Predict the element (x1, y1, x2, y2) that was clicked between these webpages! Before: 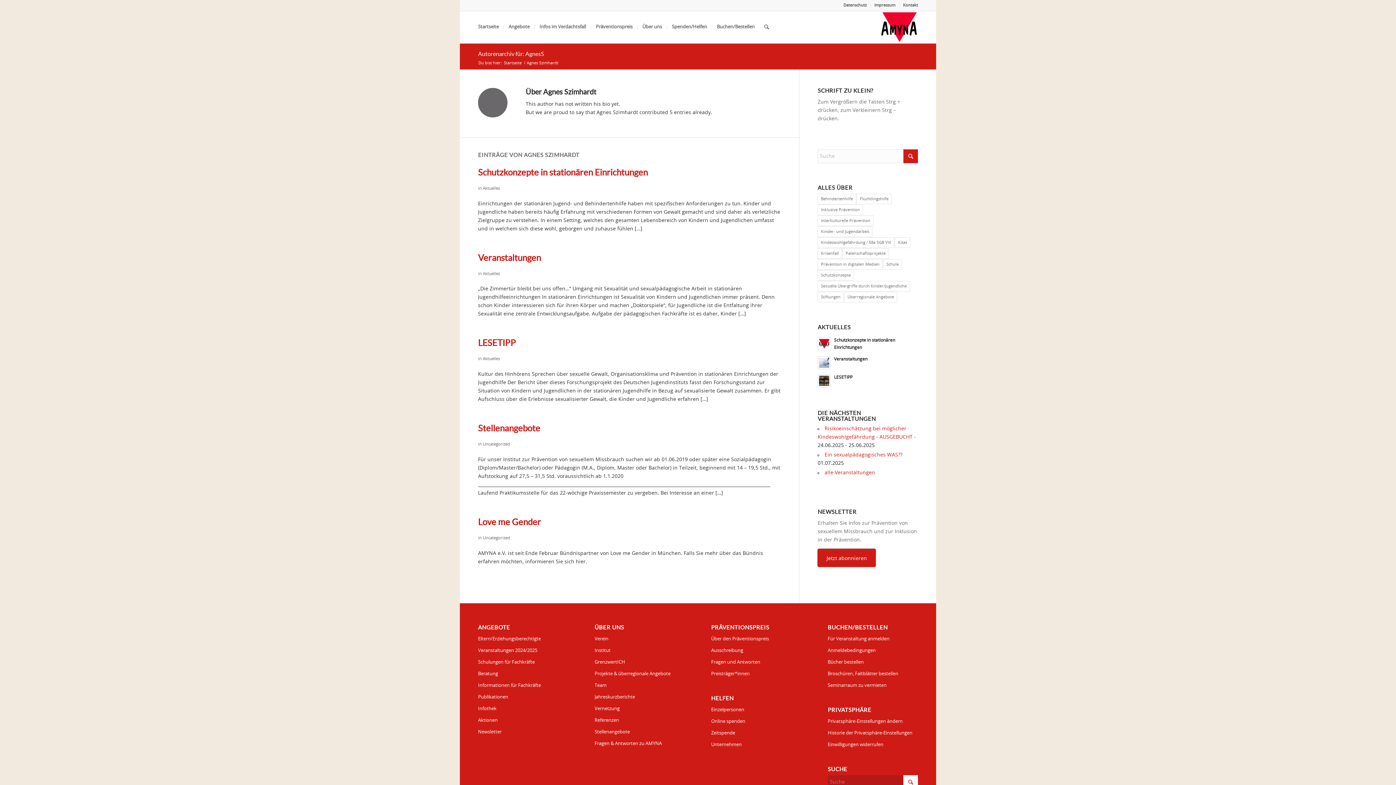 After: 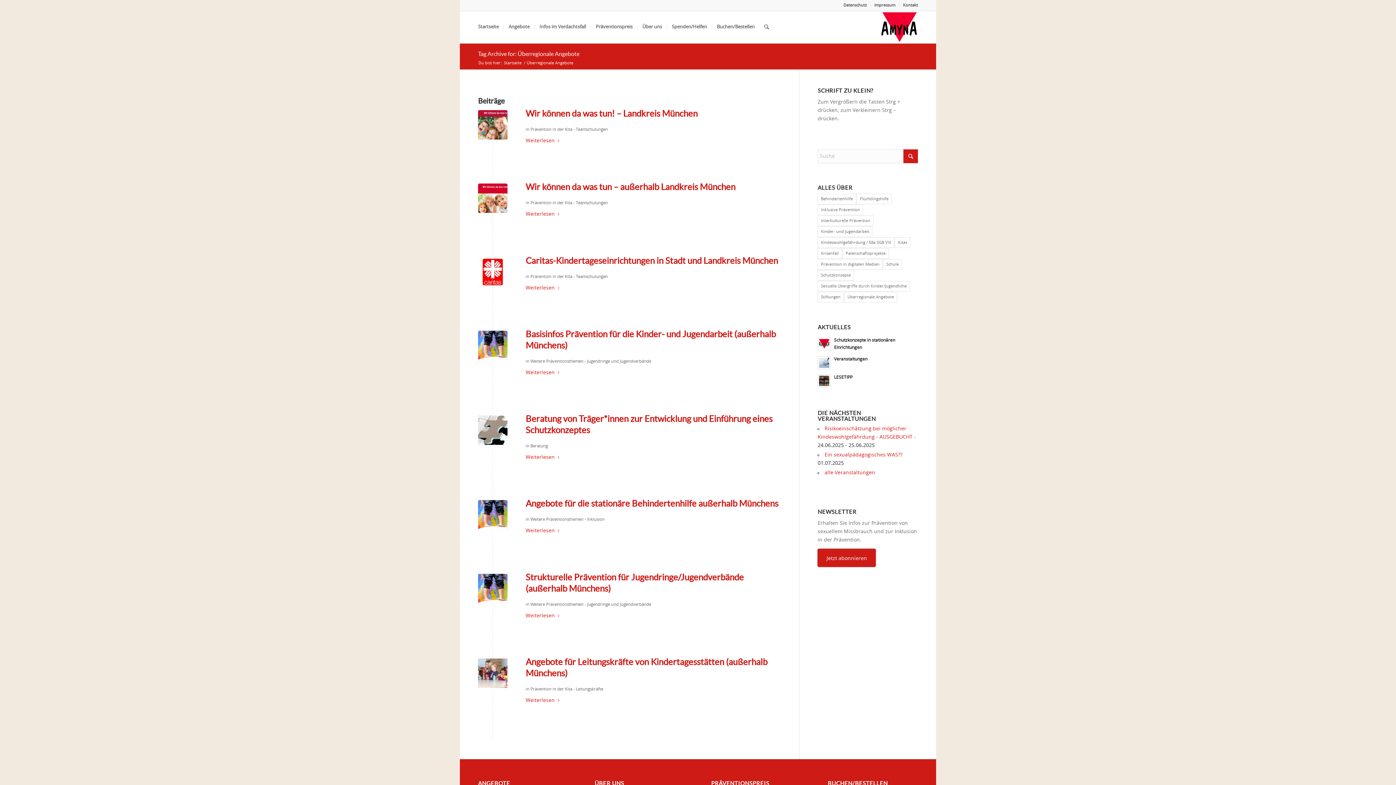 Action: bbox: (844, 291, 897, 302) label: Überregionale Angebote (8 Einträge)